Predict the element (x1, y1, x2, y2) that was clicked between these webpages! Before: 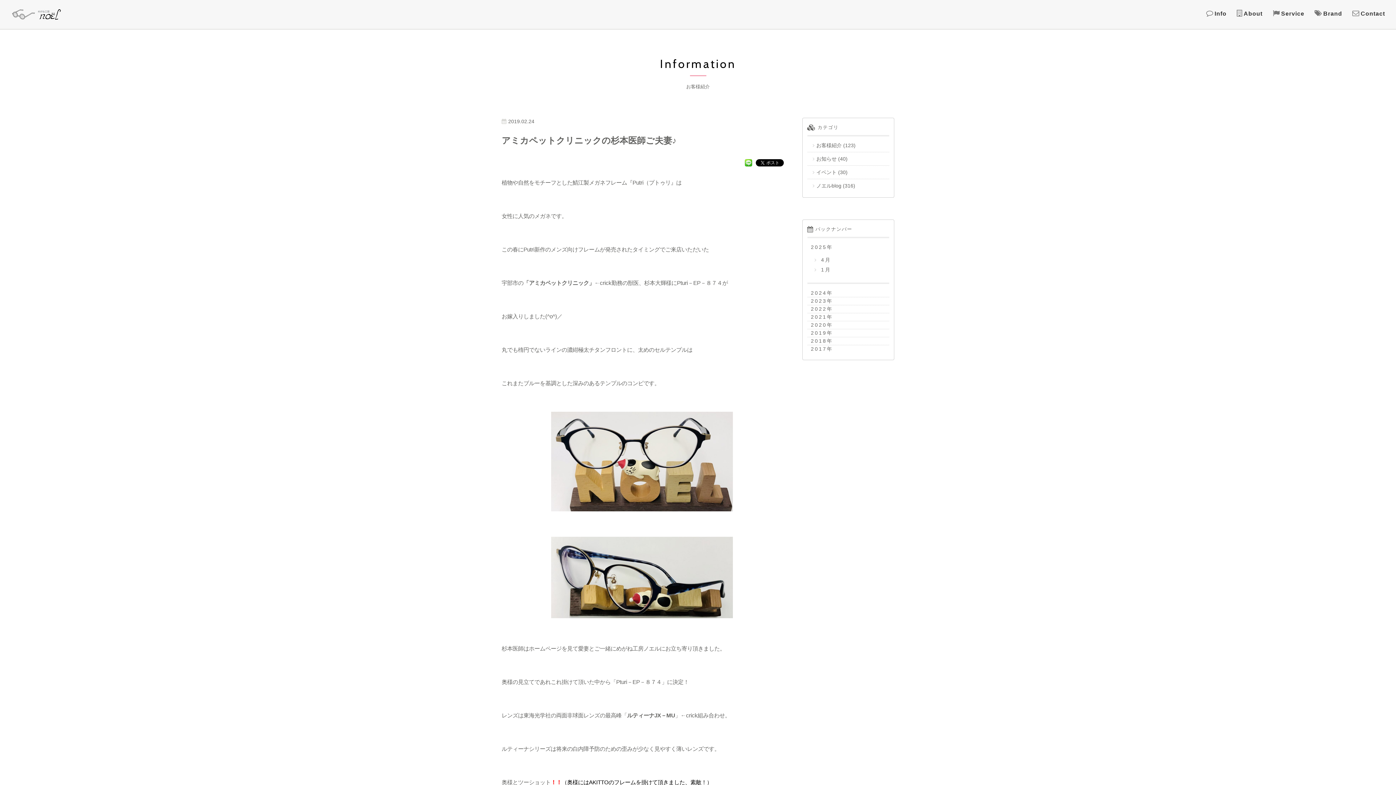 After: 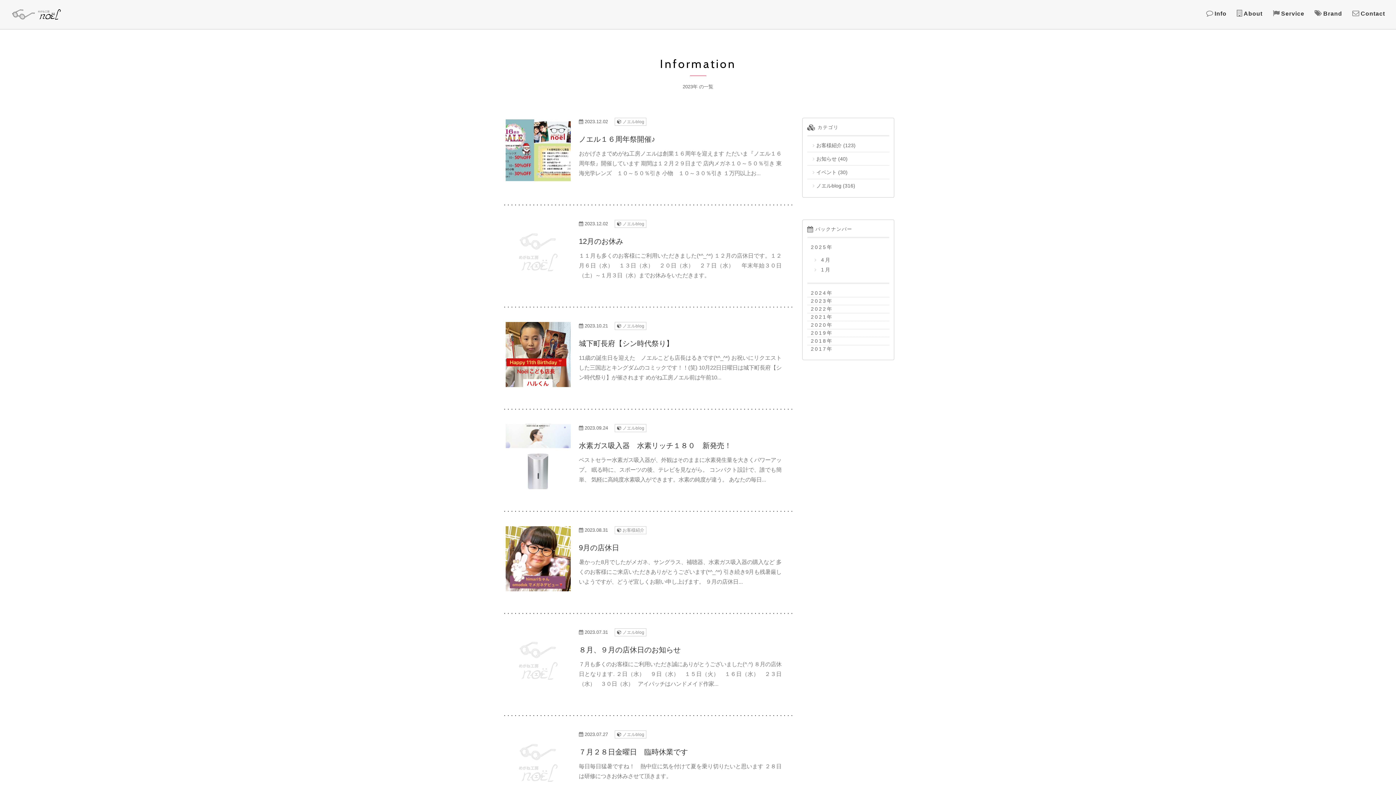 Action: bbox: (811, 298, 827, 304) label: 2023